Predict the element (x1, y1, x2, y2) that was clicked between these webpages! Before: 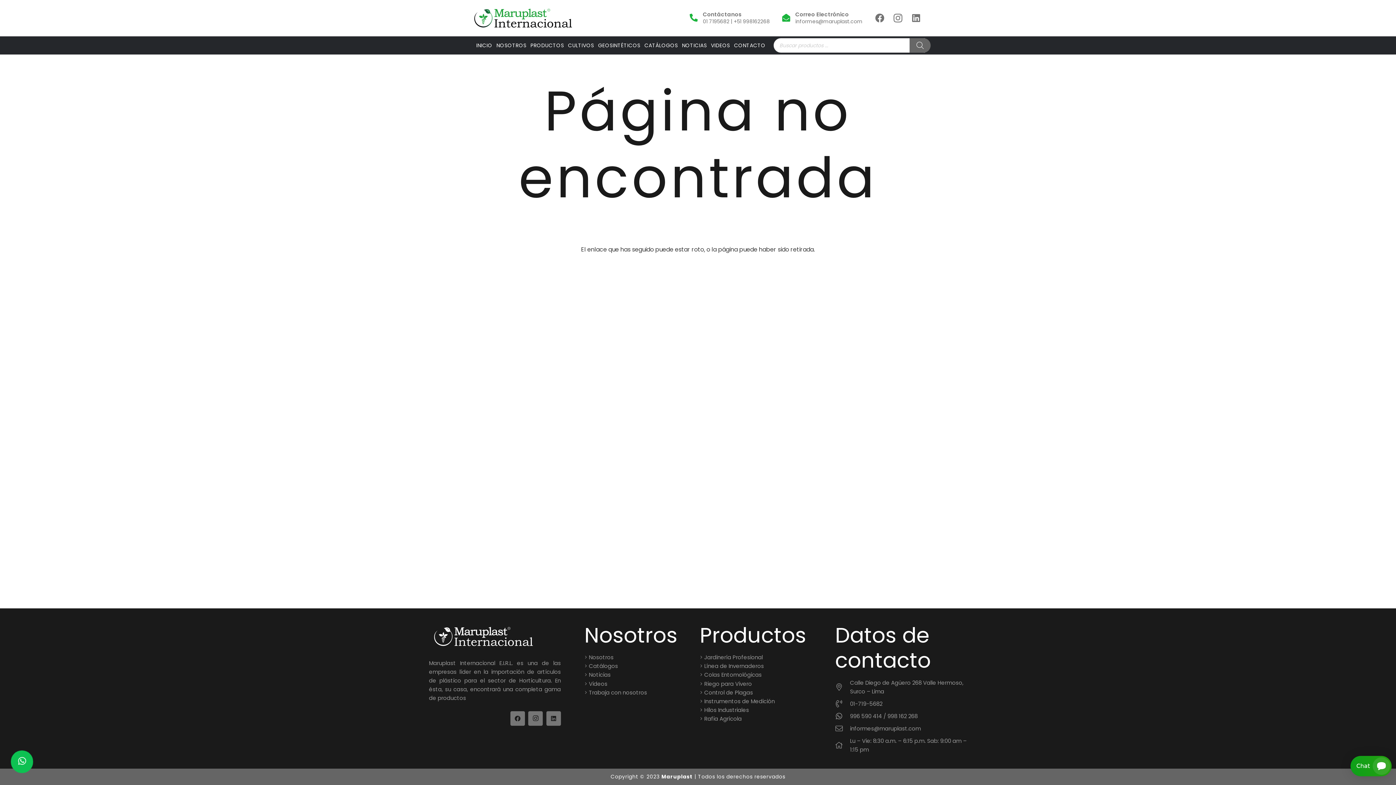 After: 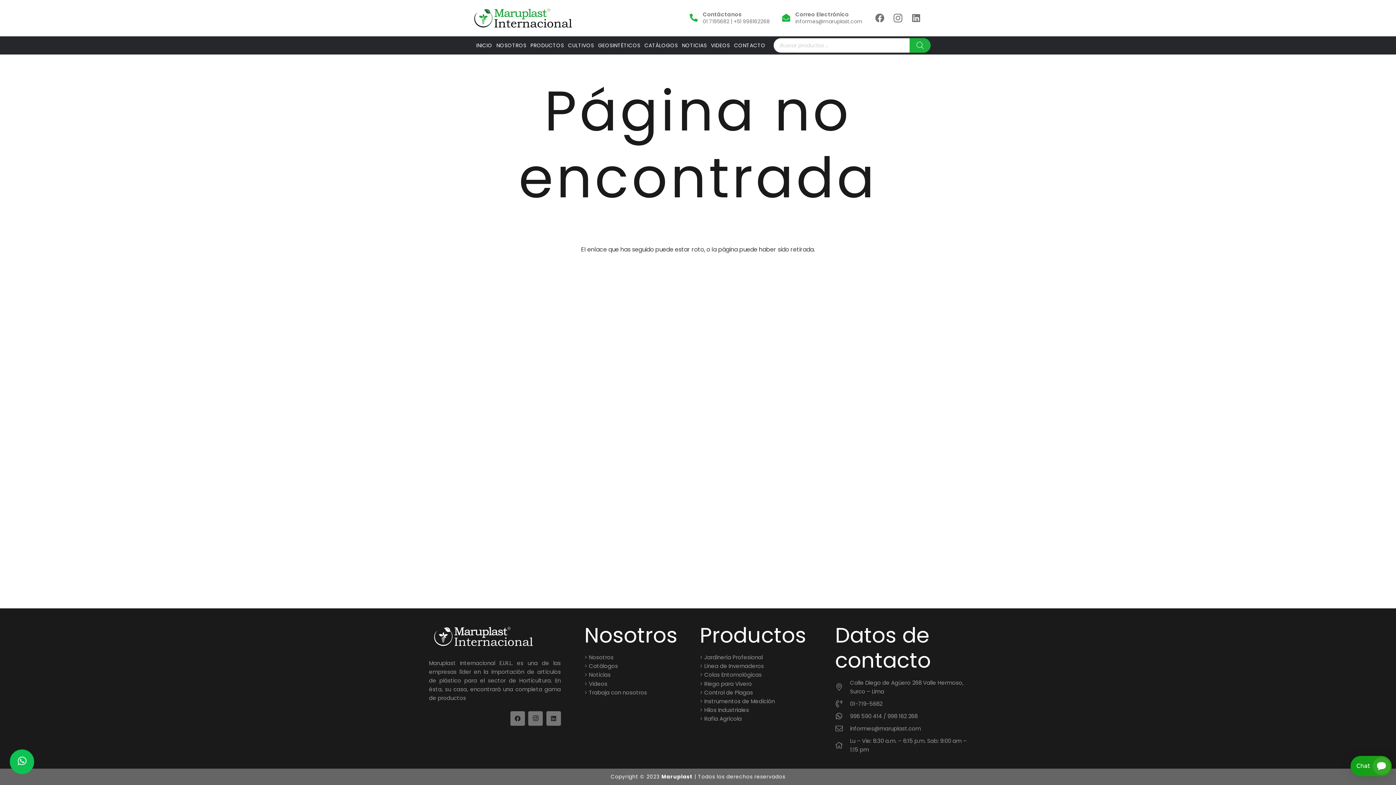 Action: label: Buscar bbox: (909, 38, 930, 52)